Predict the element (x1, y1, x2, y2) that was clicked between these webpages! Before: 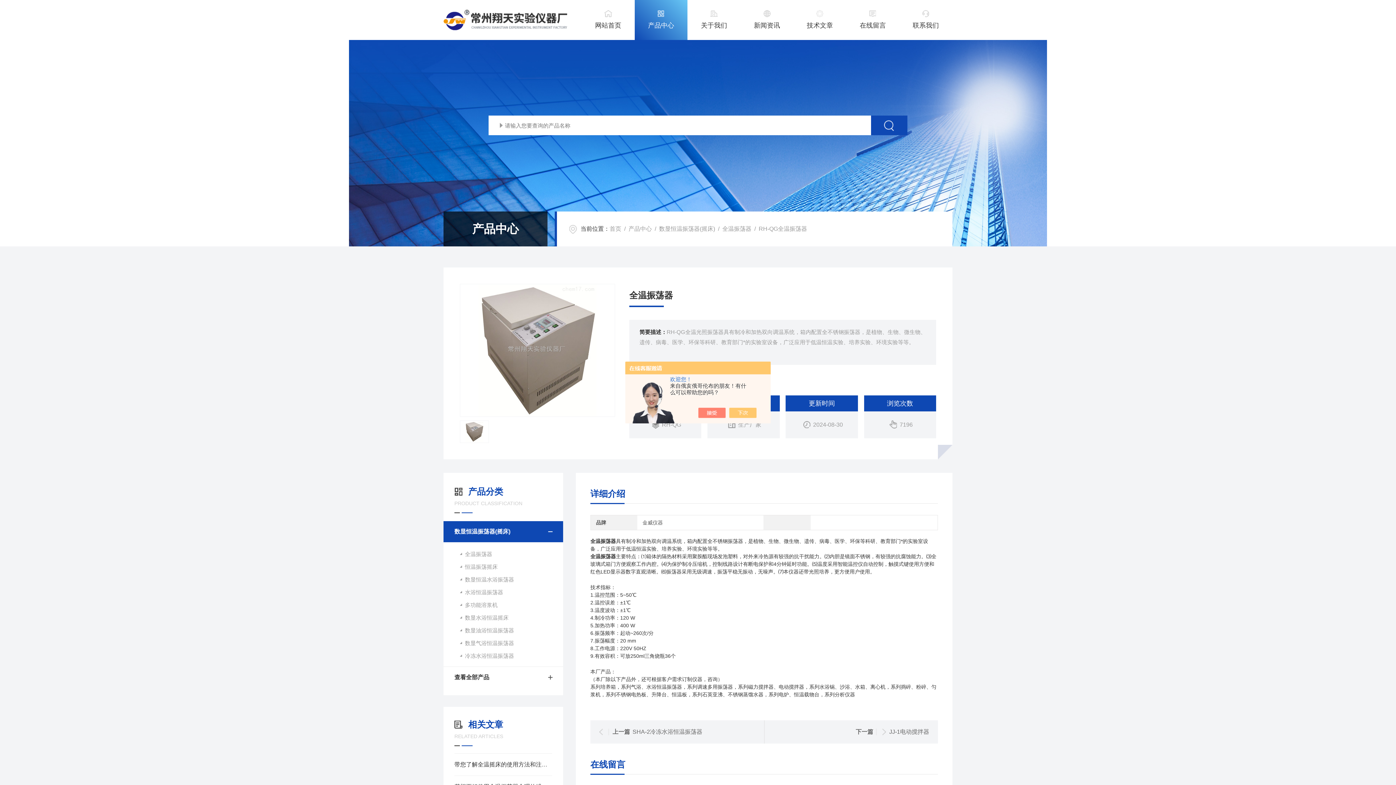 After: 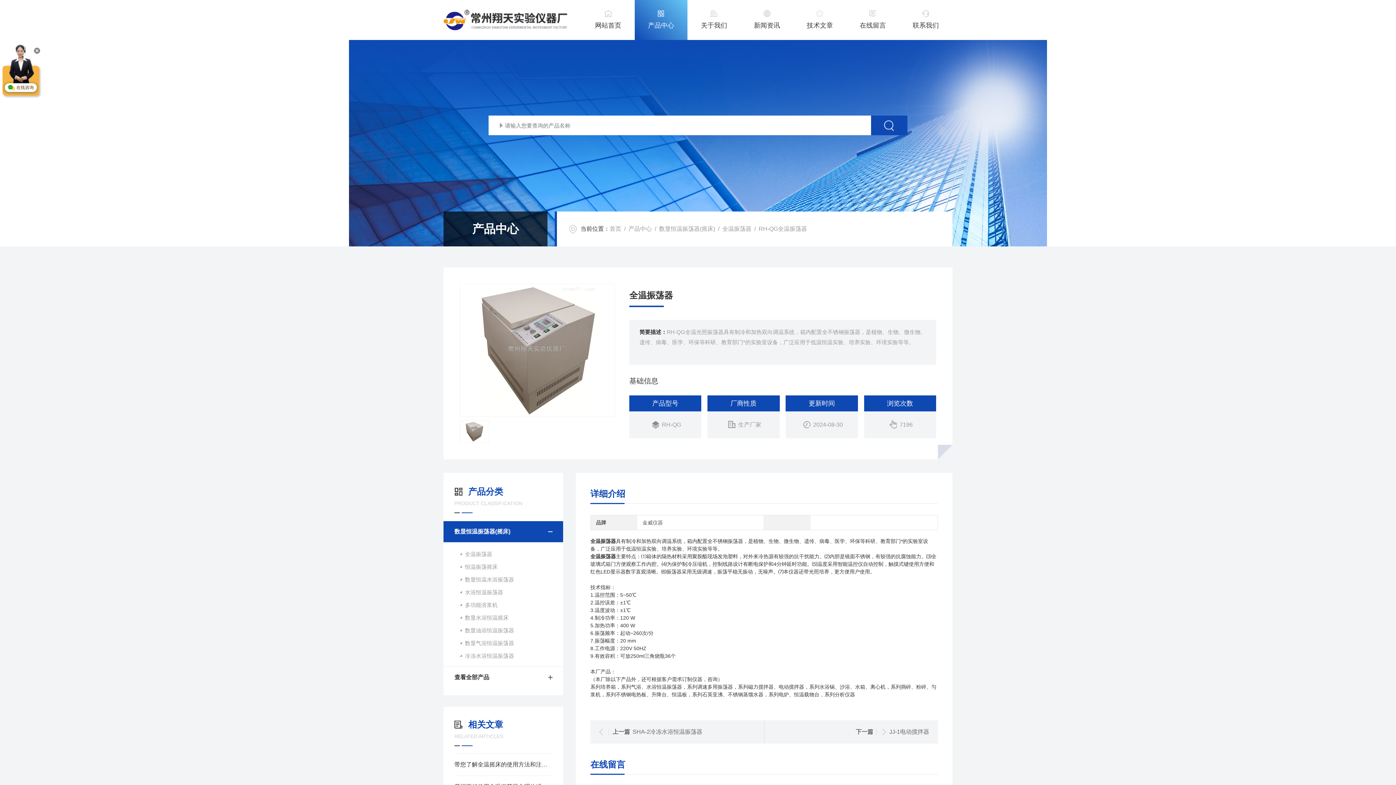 Action: bbox: (705, 408, 733, 418)